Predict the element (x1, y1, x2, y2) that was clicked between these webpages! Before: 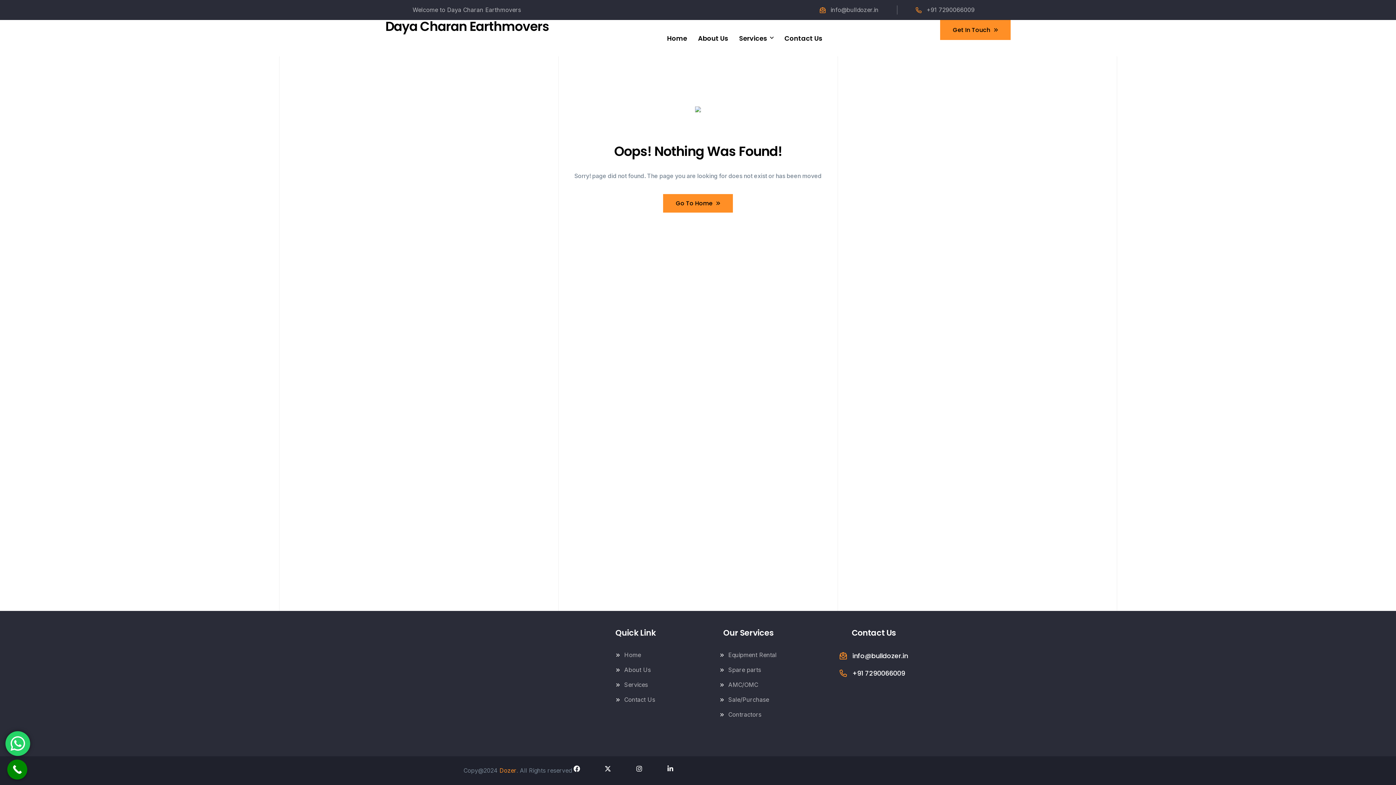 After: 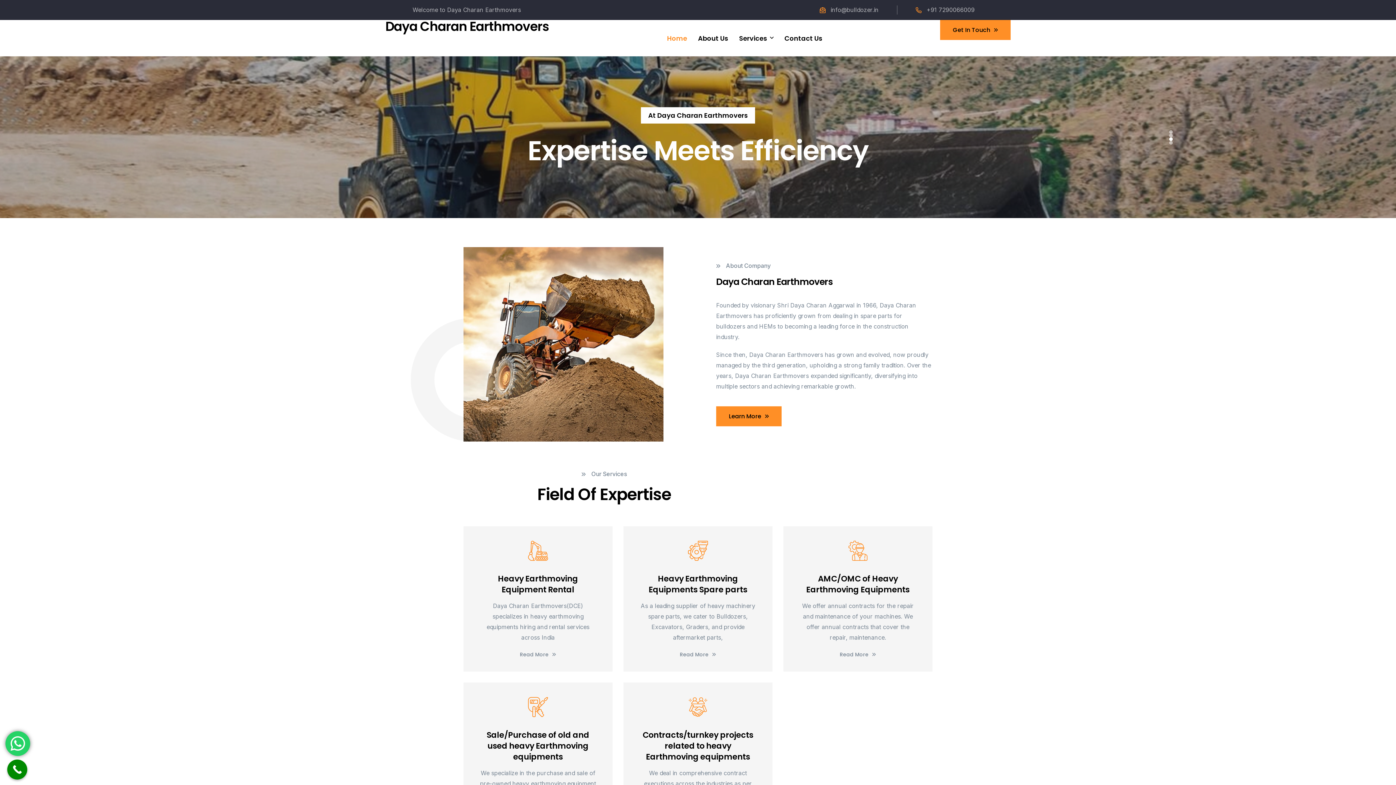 Action: label: Daya Charan Earthmovers bbox: (385, 20, 549, 32)